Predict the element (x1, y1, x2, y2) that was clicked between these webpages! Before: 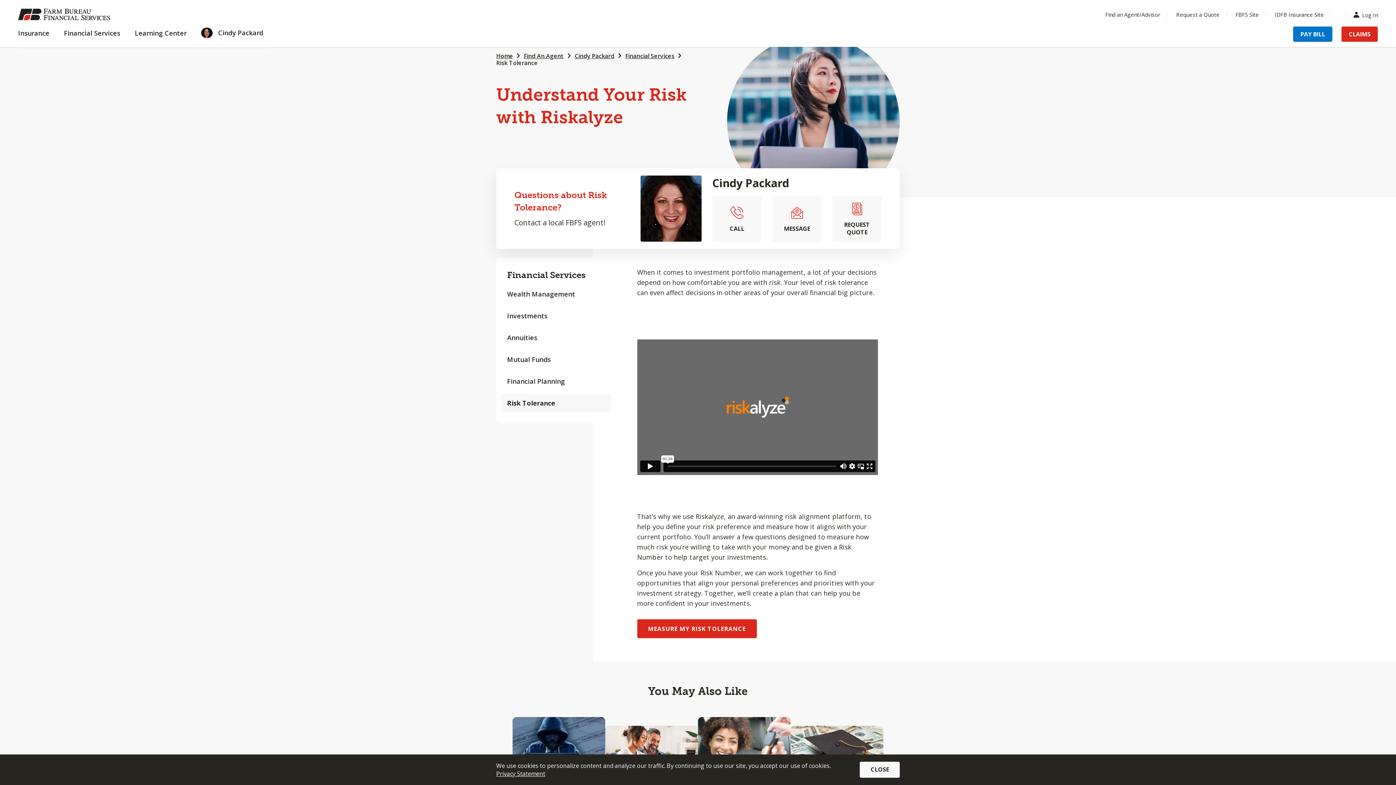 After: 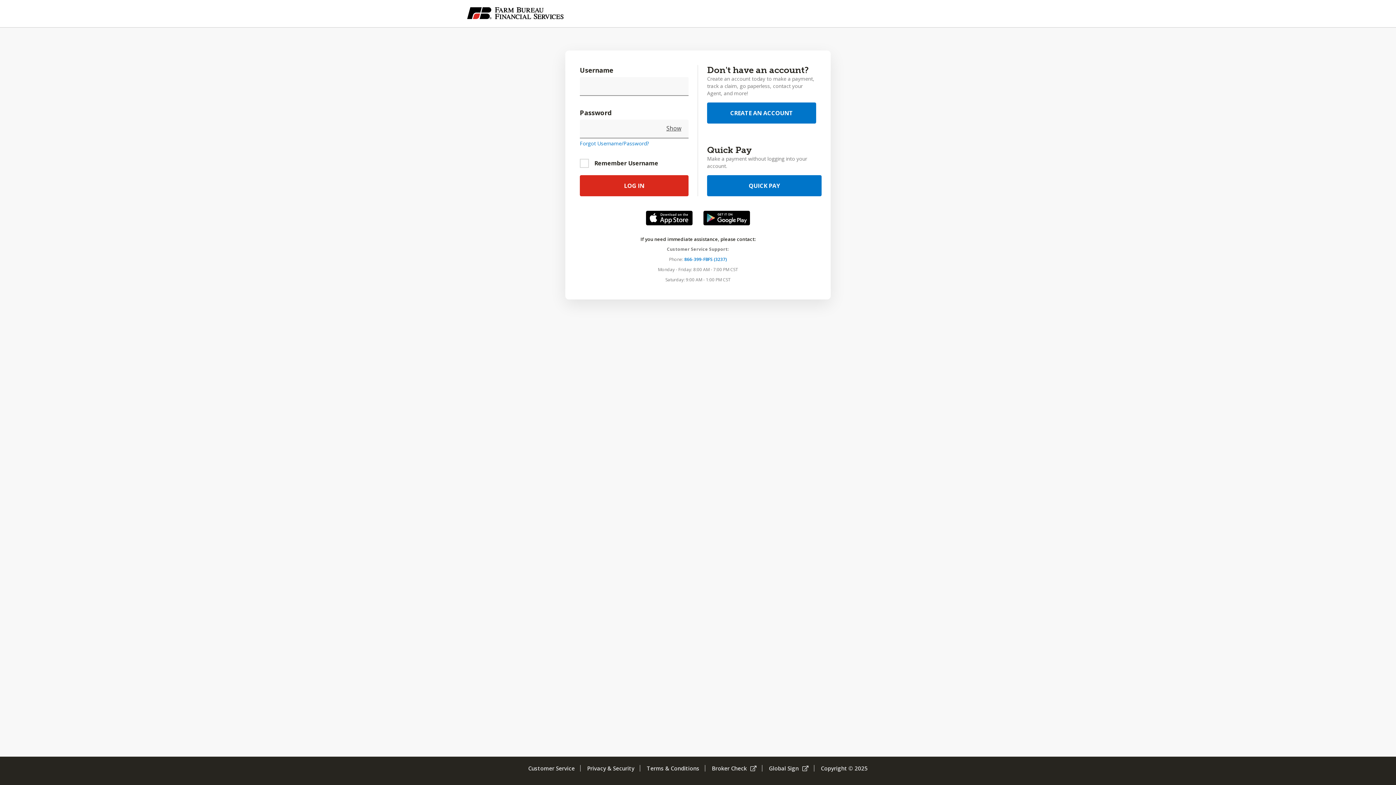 Action: bbox: (1356, 10, 1378, 18) label: Menu Item Log In